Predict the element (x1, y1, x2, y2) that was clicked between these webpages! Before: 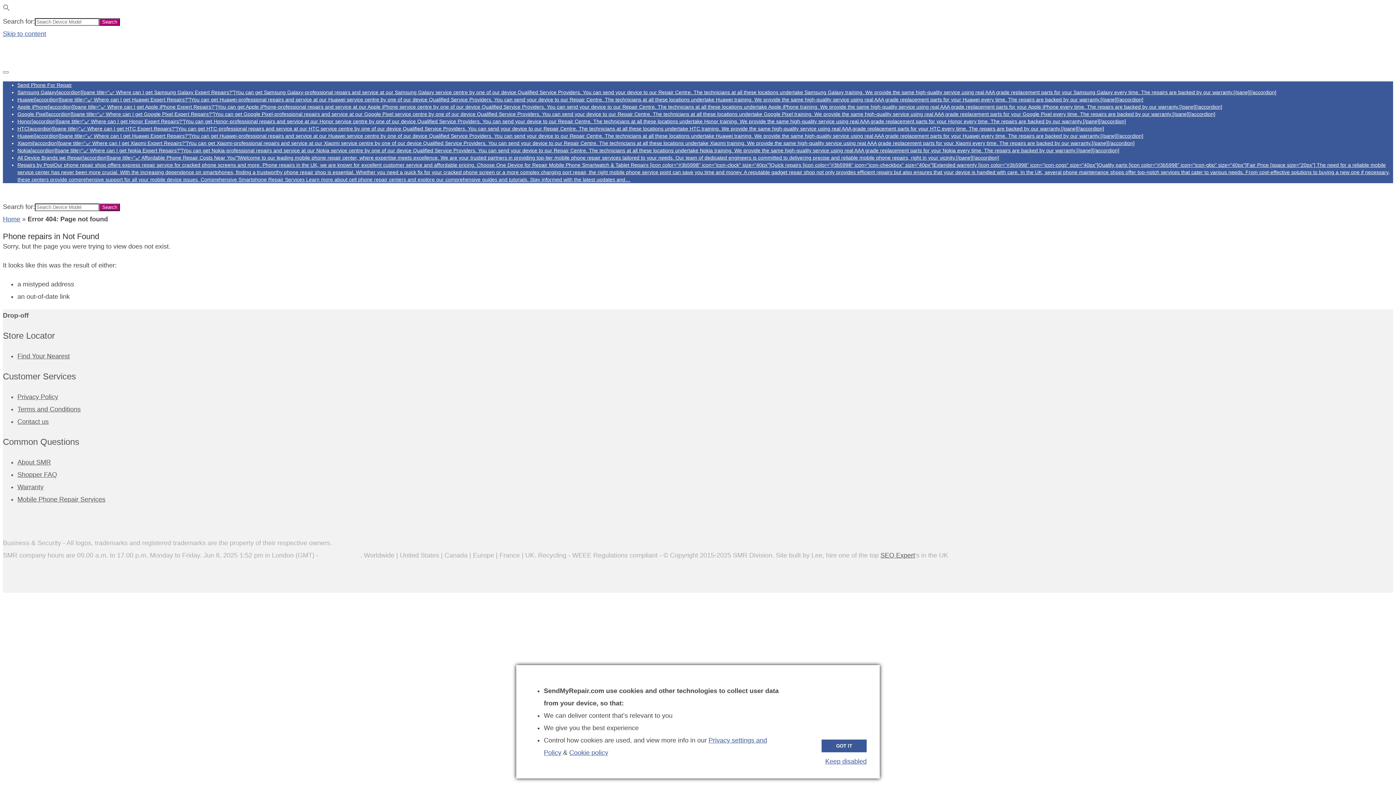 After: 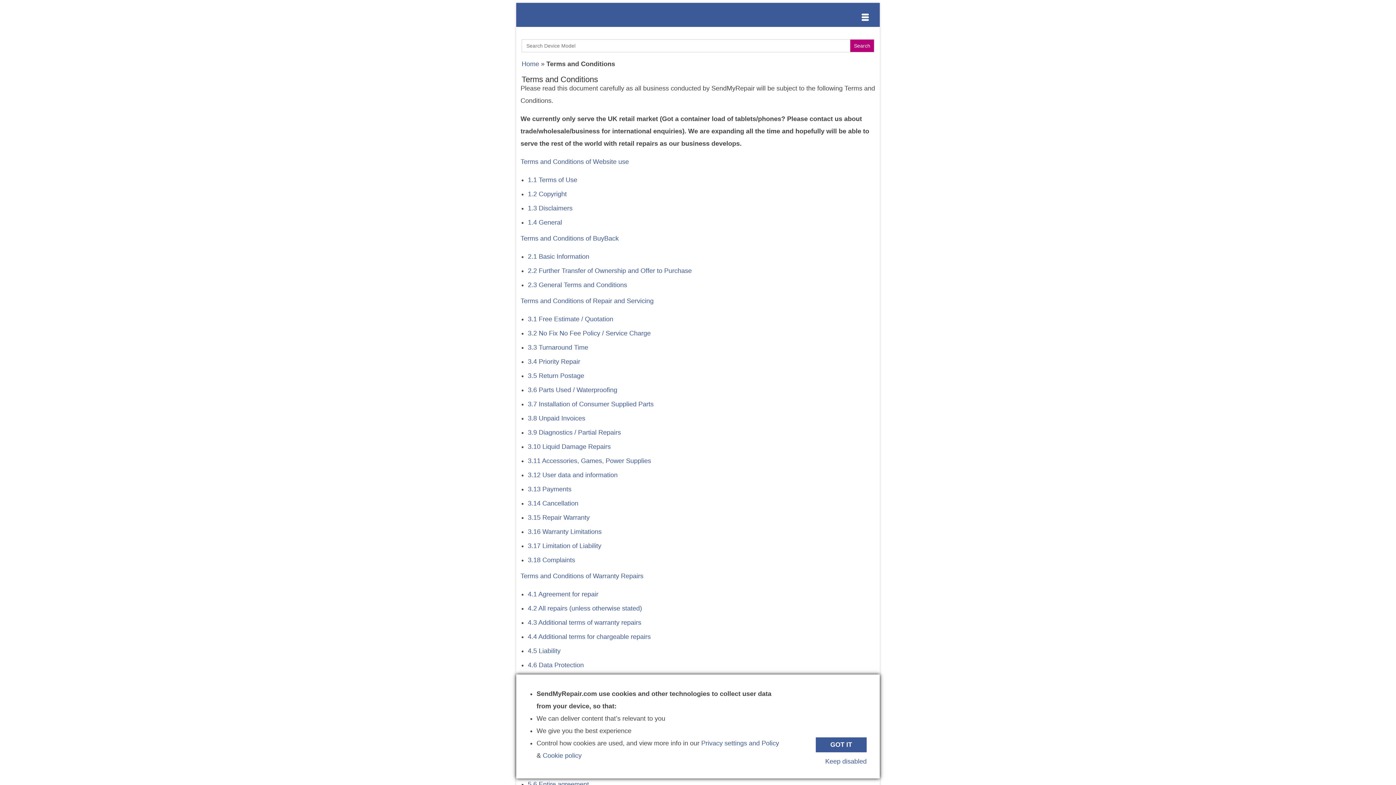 Action: bbox: (17, 405, 80, 413) label: Terms and Conditions